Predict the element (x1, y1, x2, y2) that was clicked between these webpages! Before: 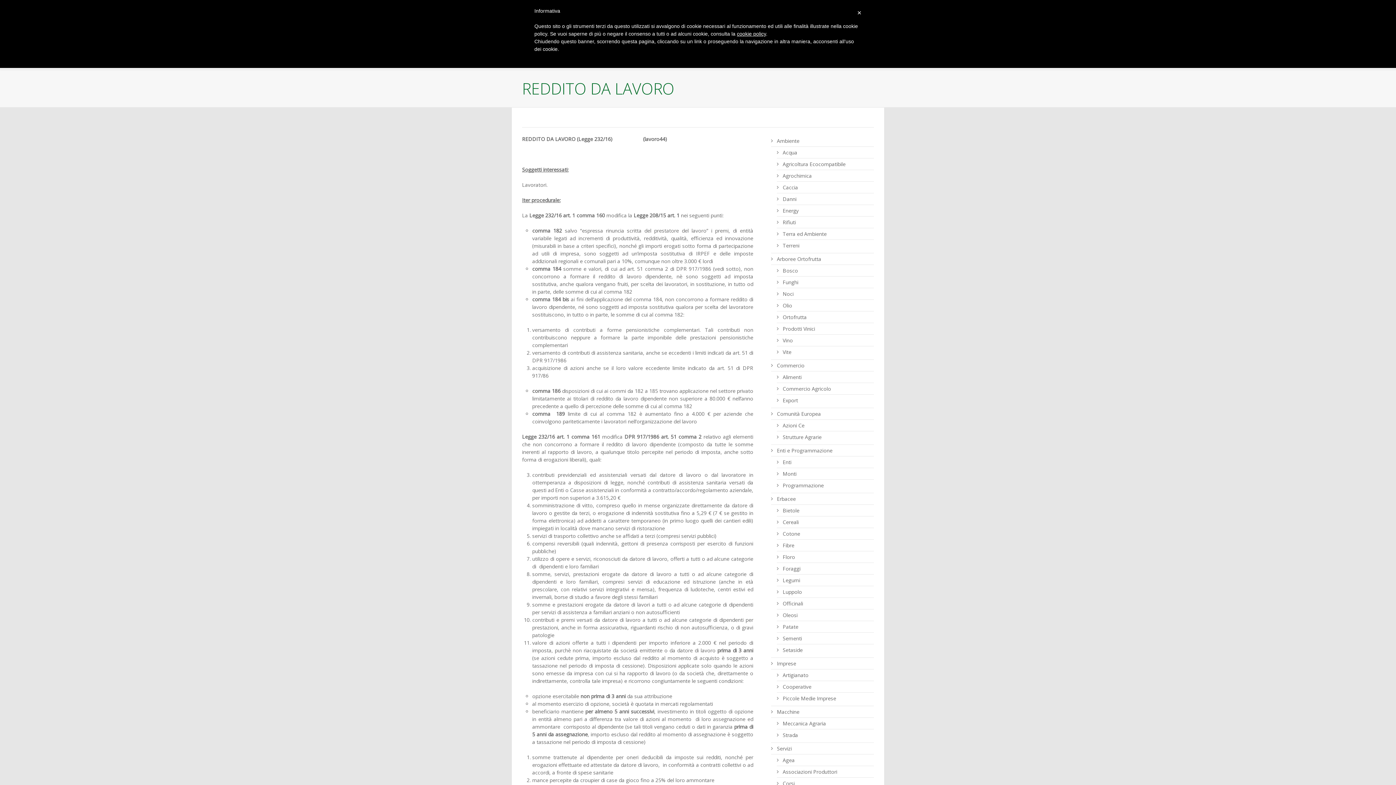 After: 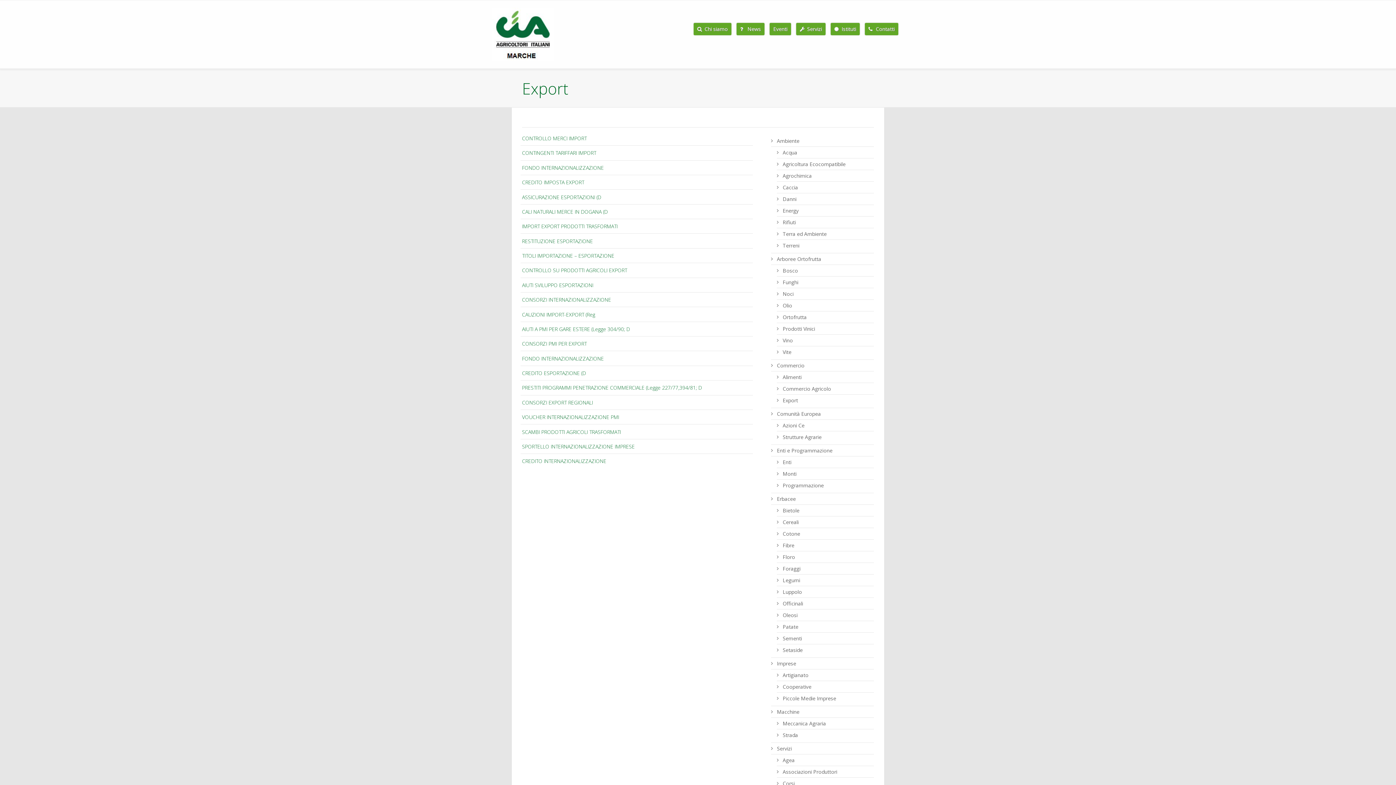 Action: label: Export bbox: (782, 396, 874, 404)